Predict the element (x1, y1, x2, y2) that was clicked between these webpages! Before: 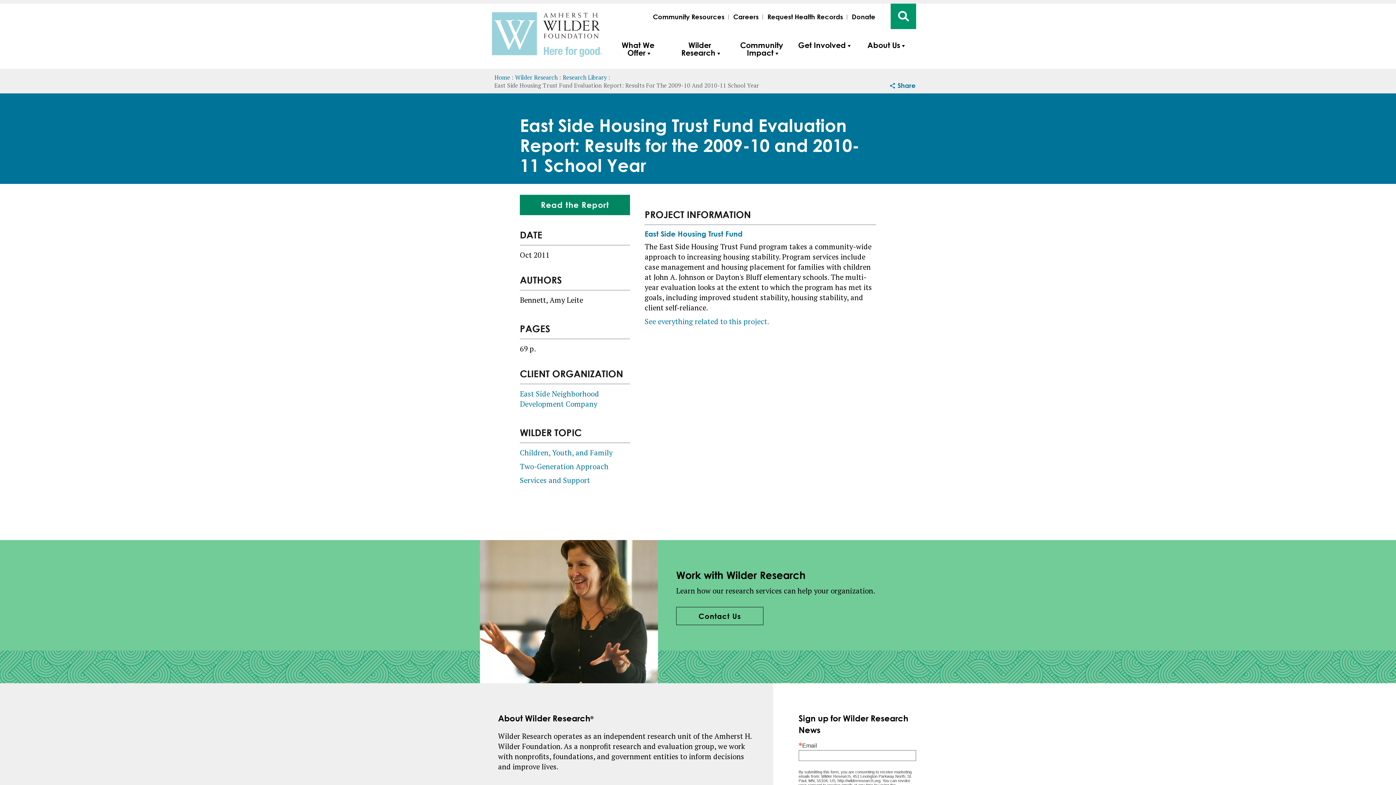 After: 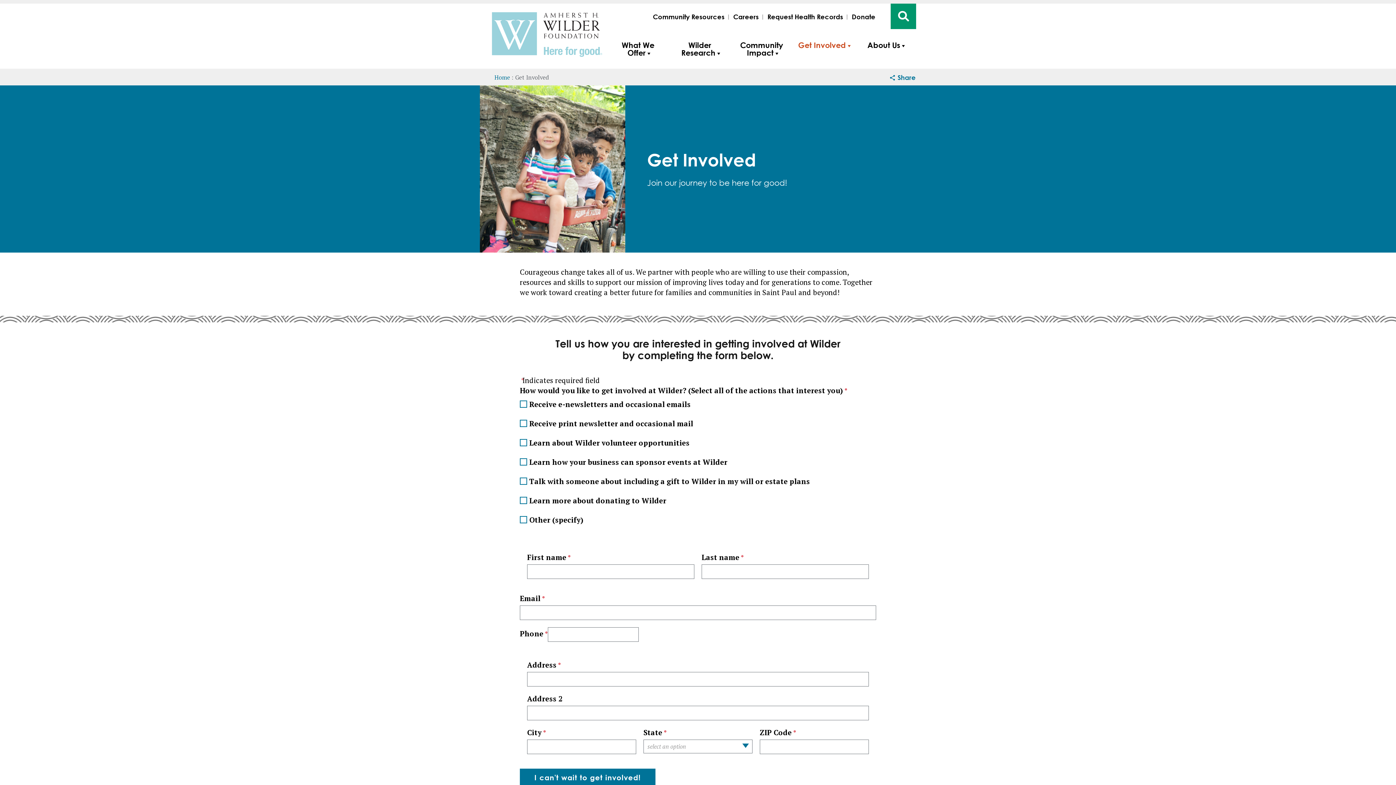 Action: bbox: (792, 29, 854, 68) label: Get Involved